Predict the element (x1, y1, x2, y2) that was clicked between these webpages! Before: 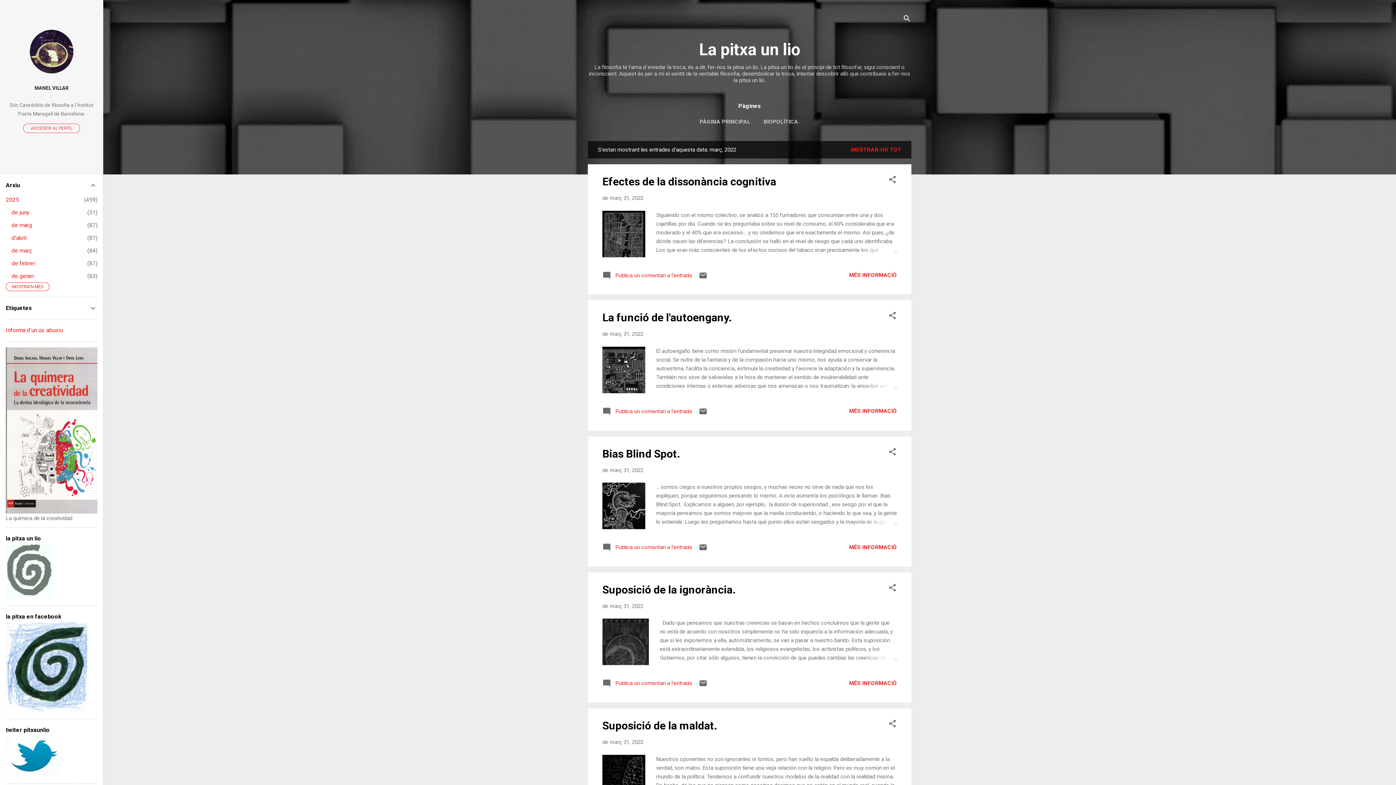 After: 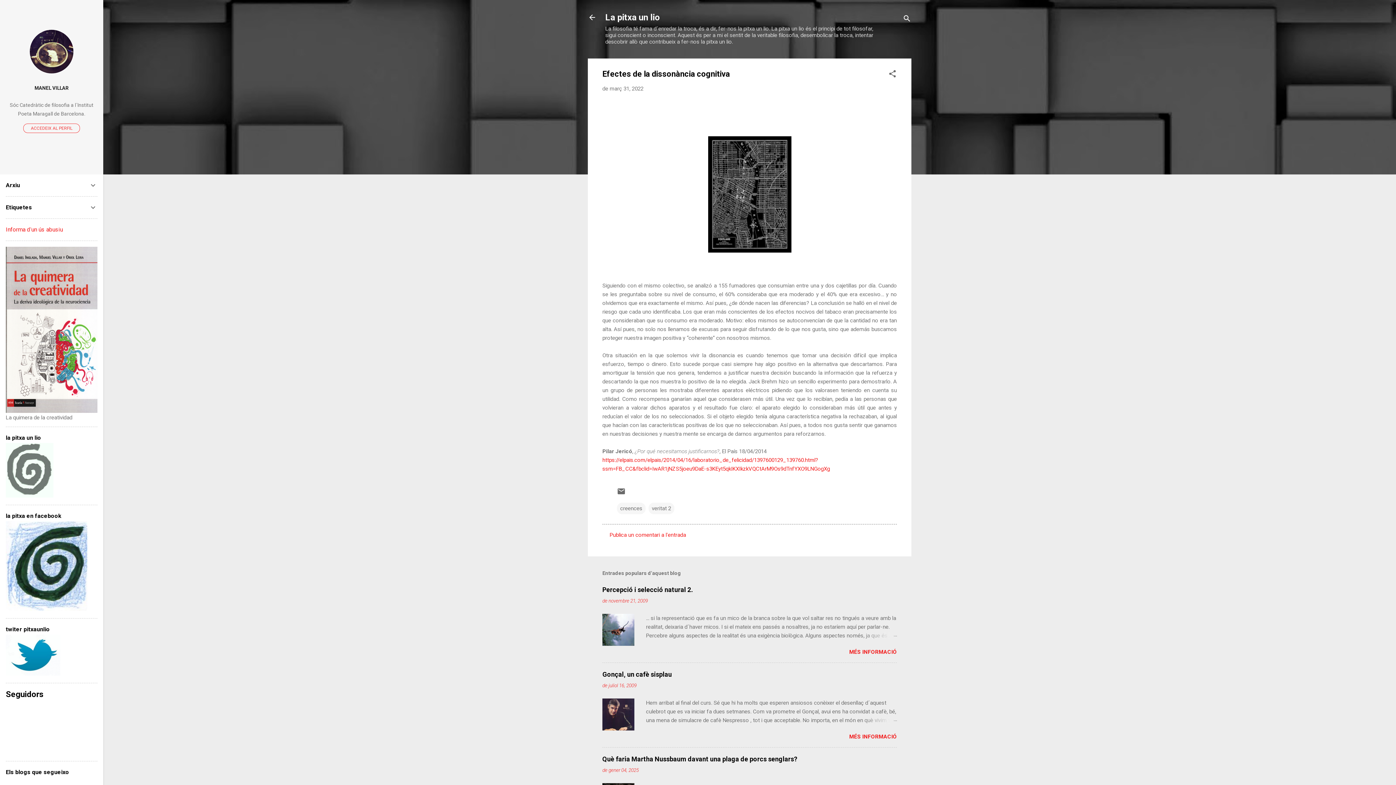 Action: label: Efectes de la dissonància cognitiva bbox: (602, 175, 776, 188)